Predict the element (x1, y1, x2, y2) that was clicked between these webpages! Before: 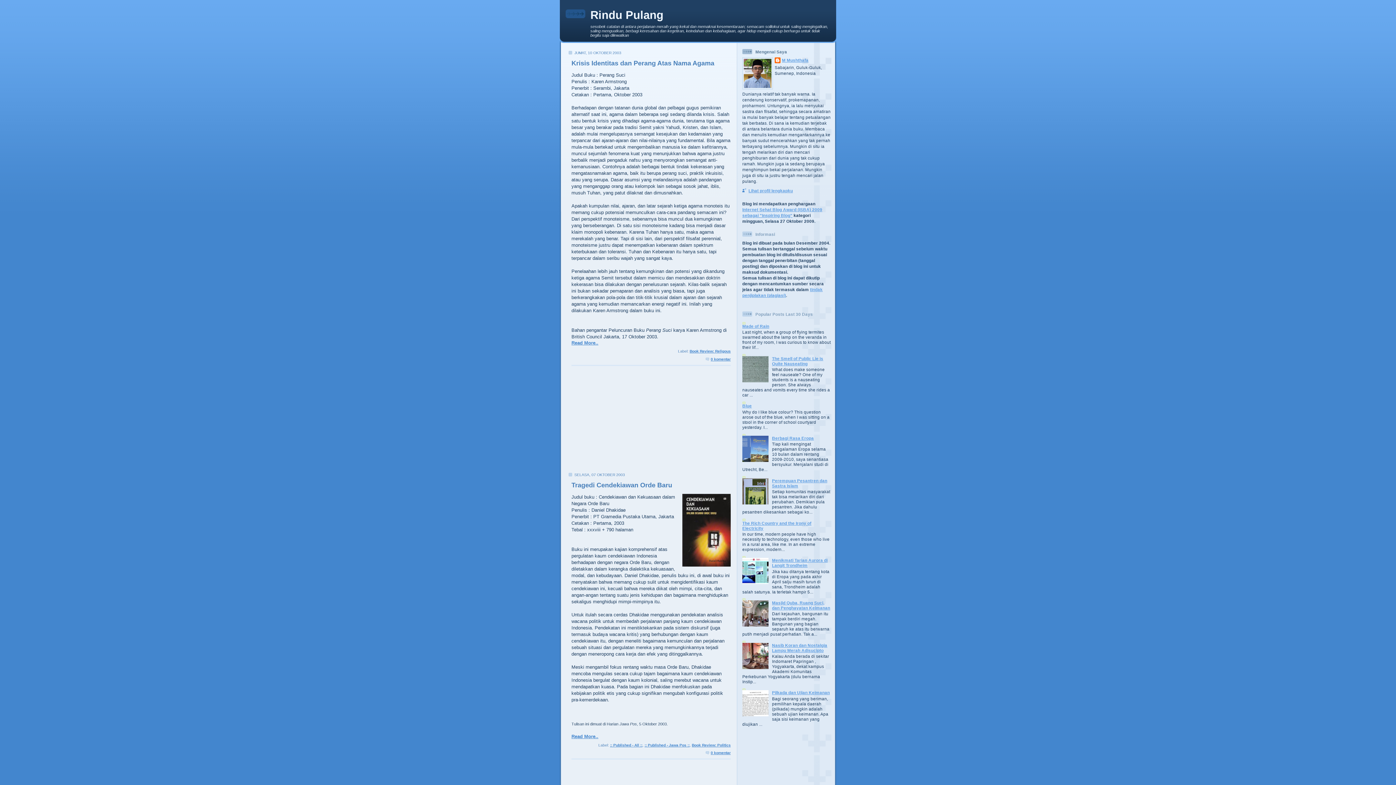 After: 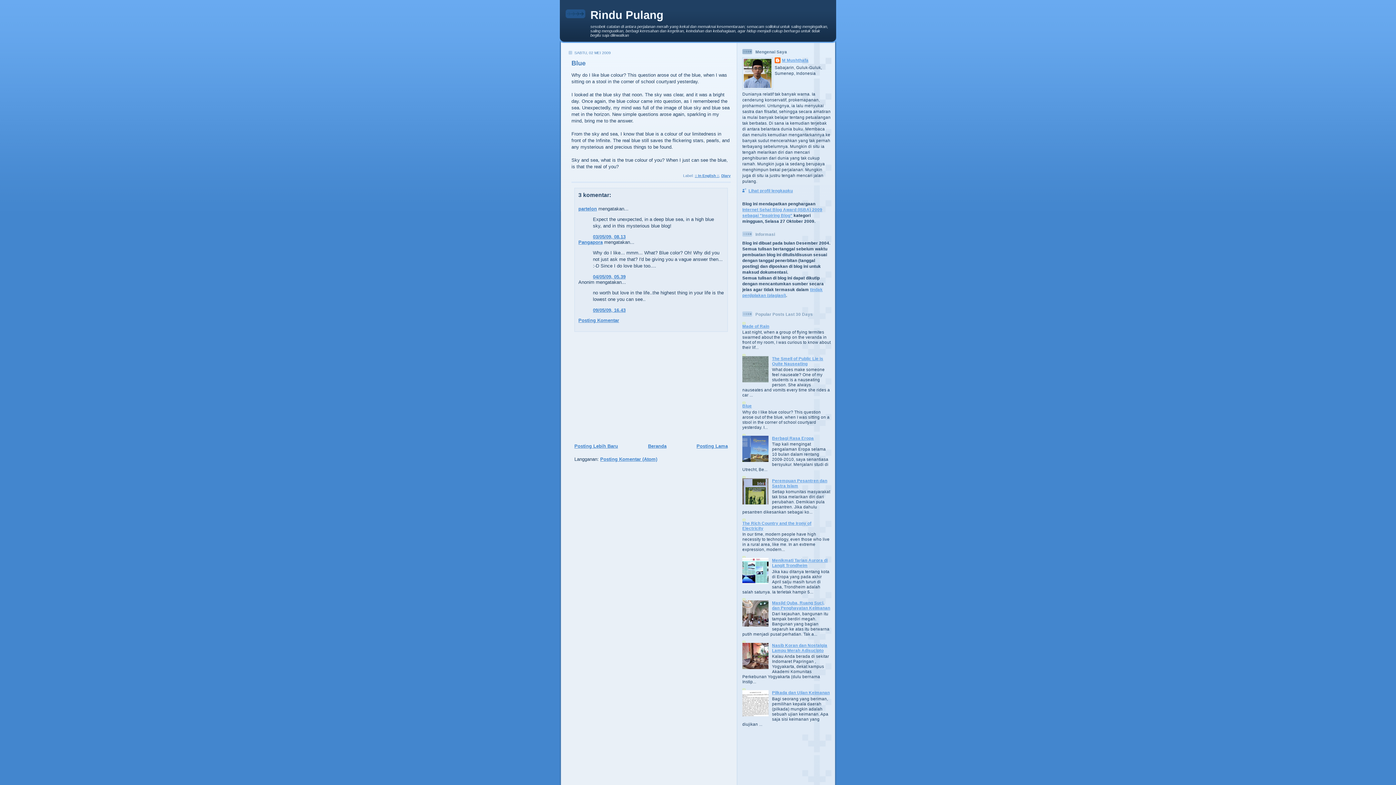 Action: bbox: (742, 403, 752, 408) label: Blue